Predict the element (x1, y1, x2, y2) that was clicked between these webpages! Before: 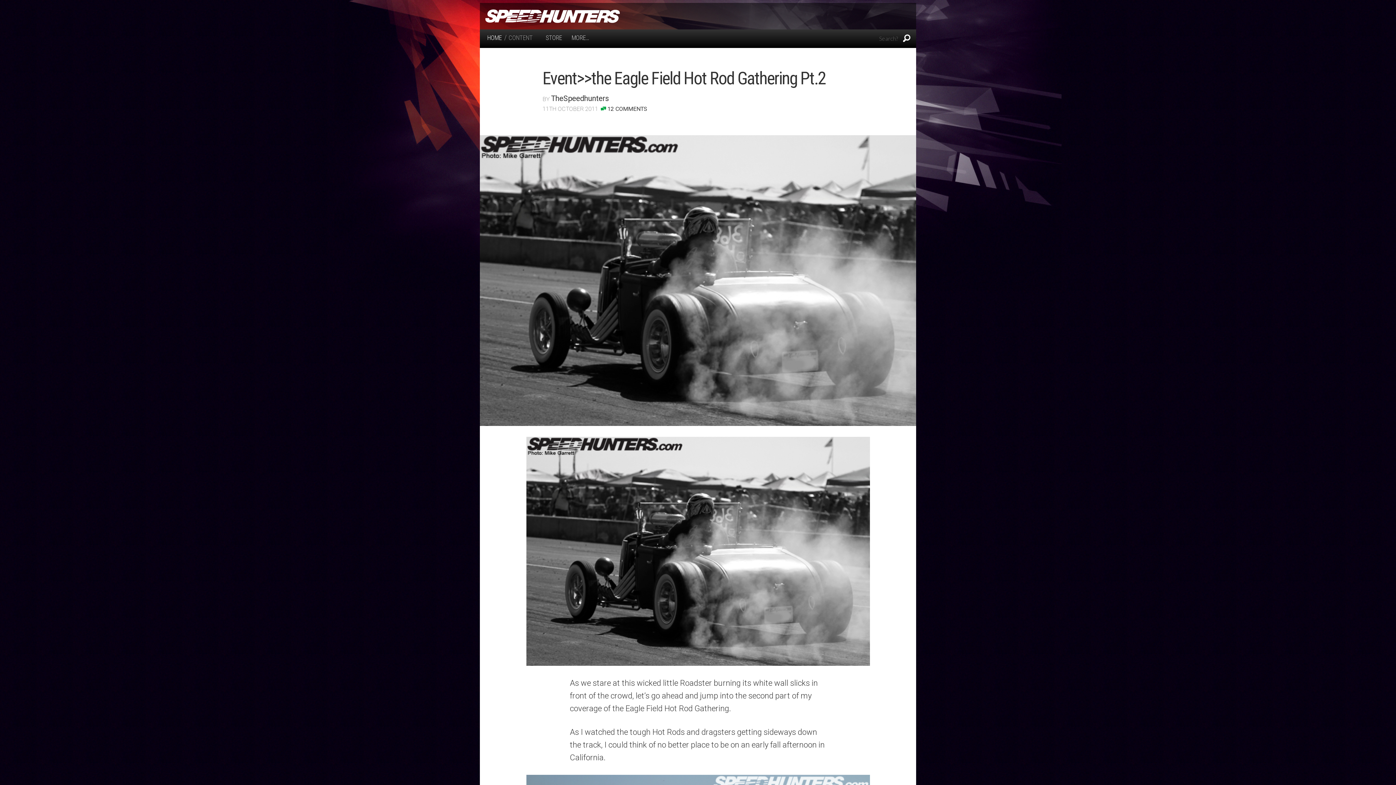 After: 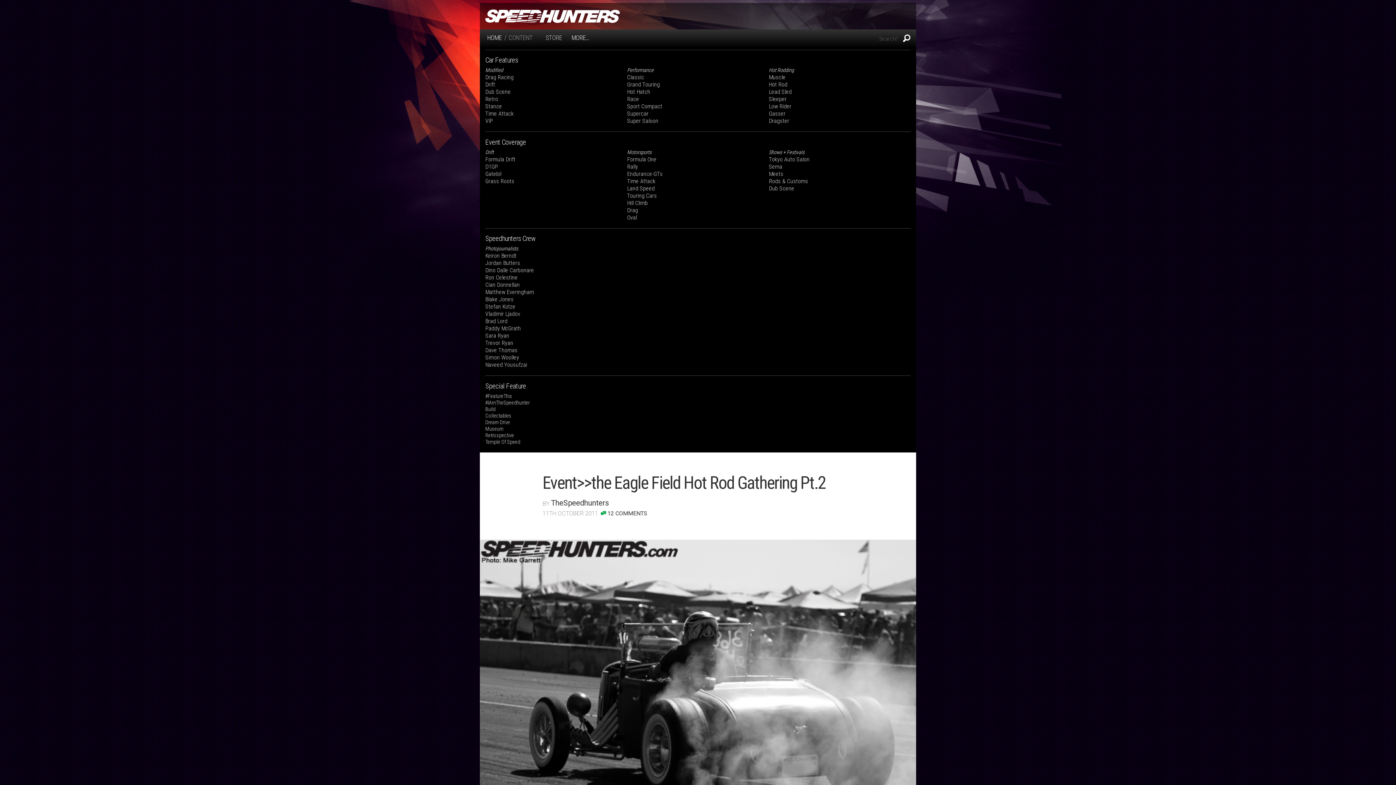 Action: bbox: (571, 34, 589, 41) label: MORE…